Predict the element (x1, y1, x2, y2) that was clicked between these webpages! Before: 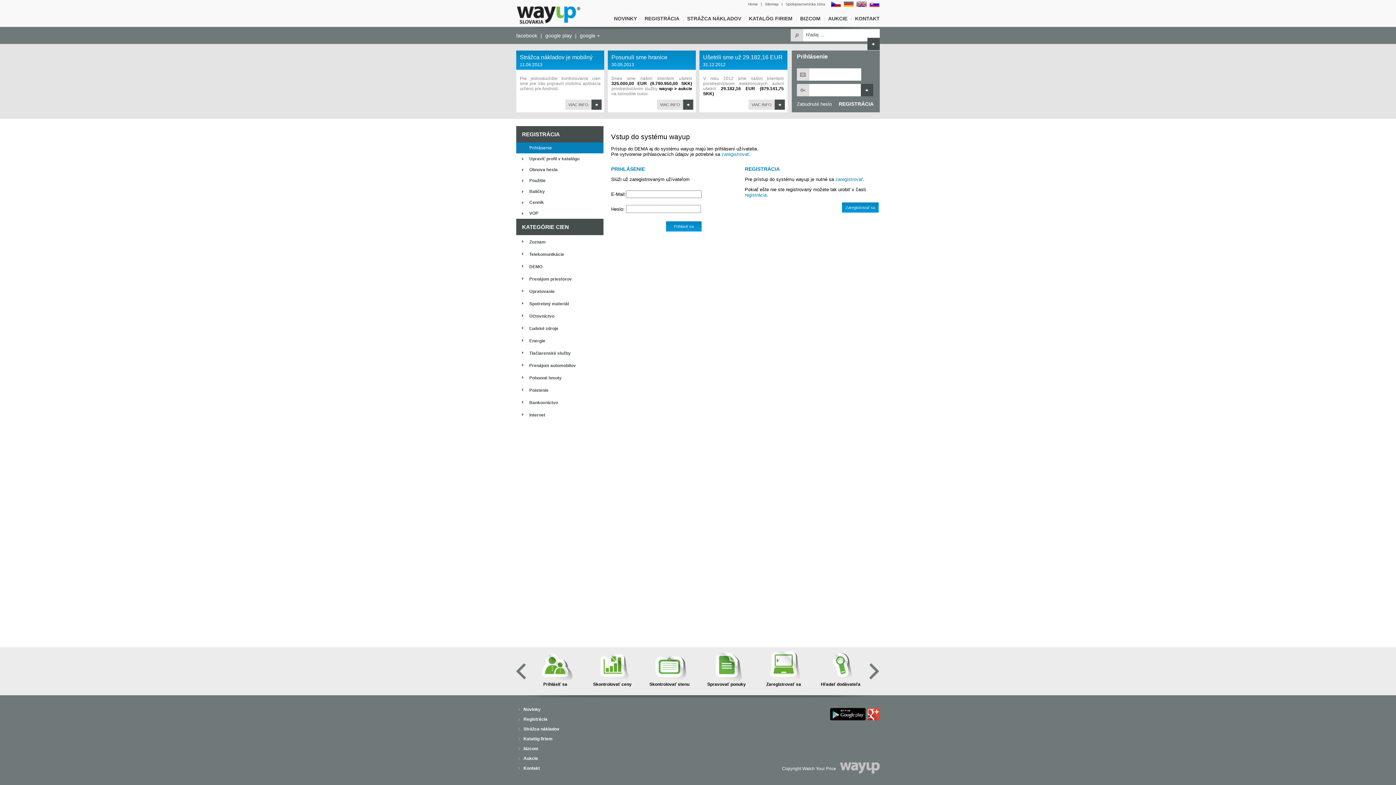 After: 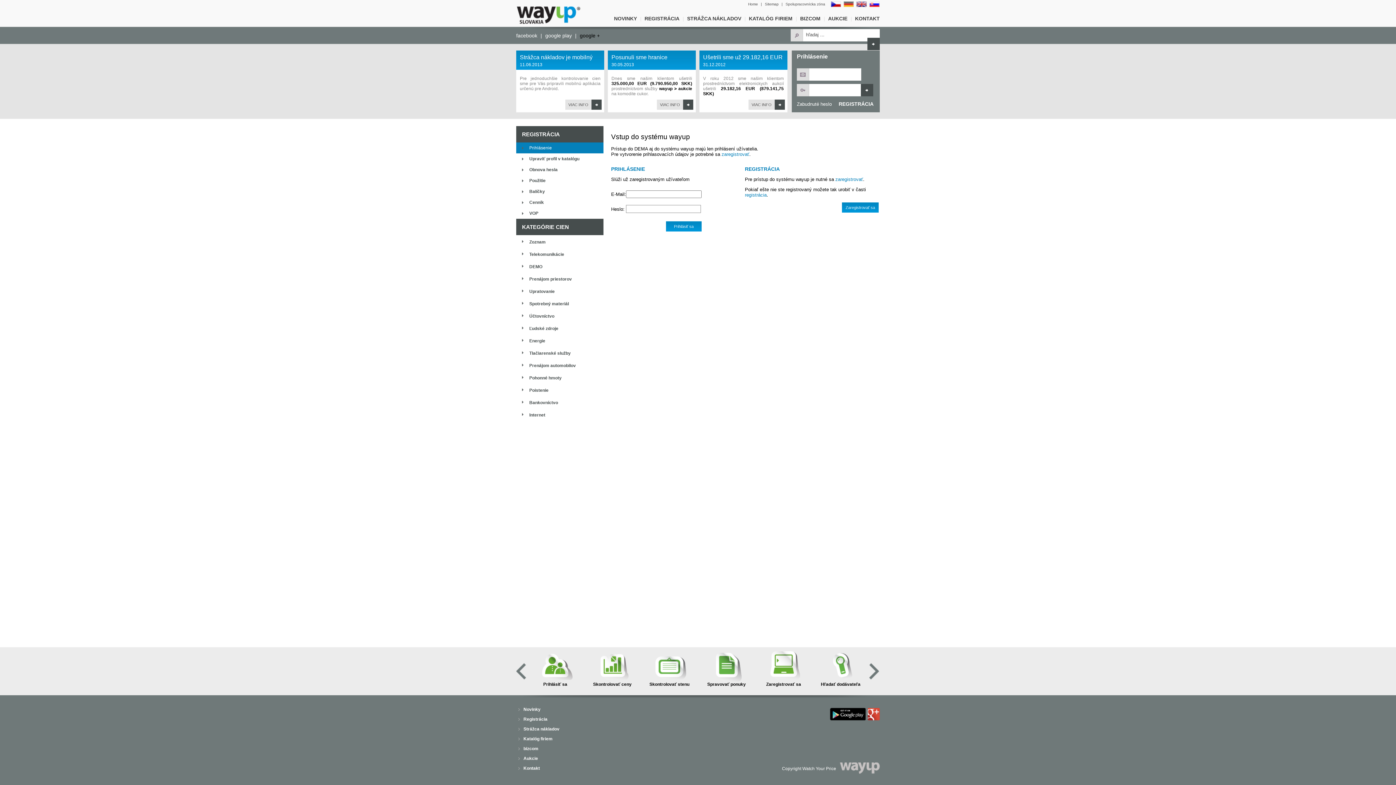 Action: bbox: (580, 32, 600, 38) label: google +